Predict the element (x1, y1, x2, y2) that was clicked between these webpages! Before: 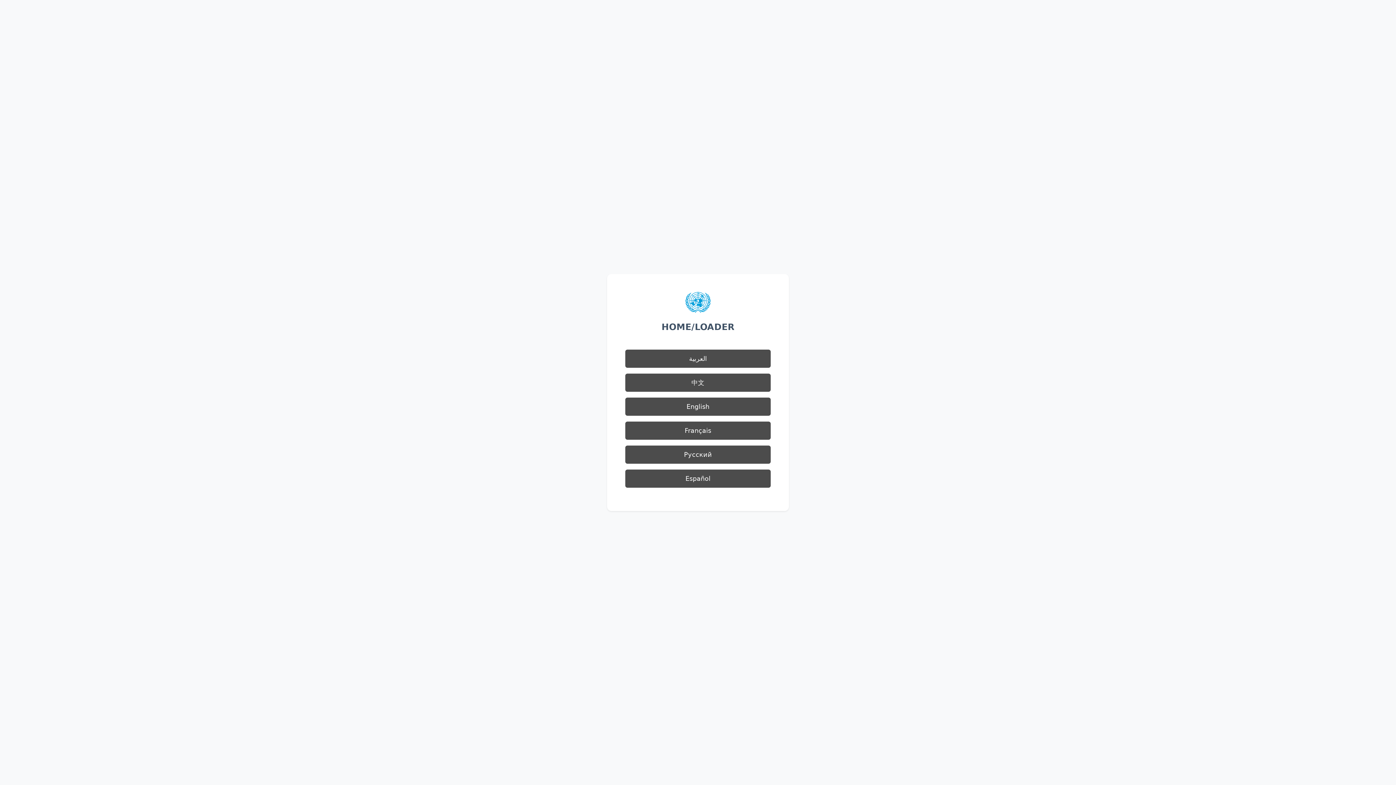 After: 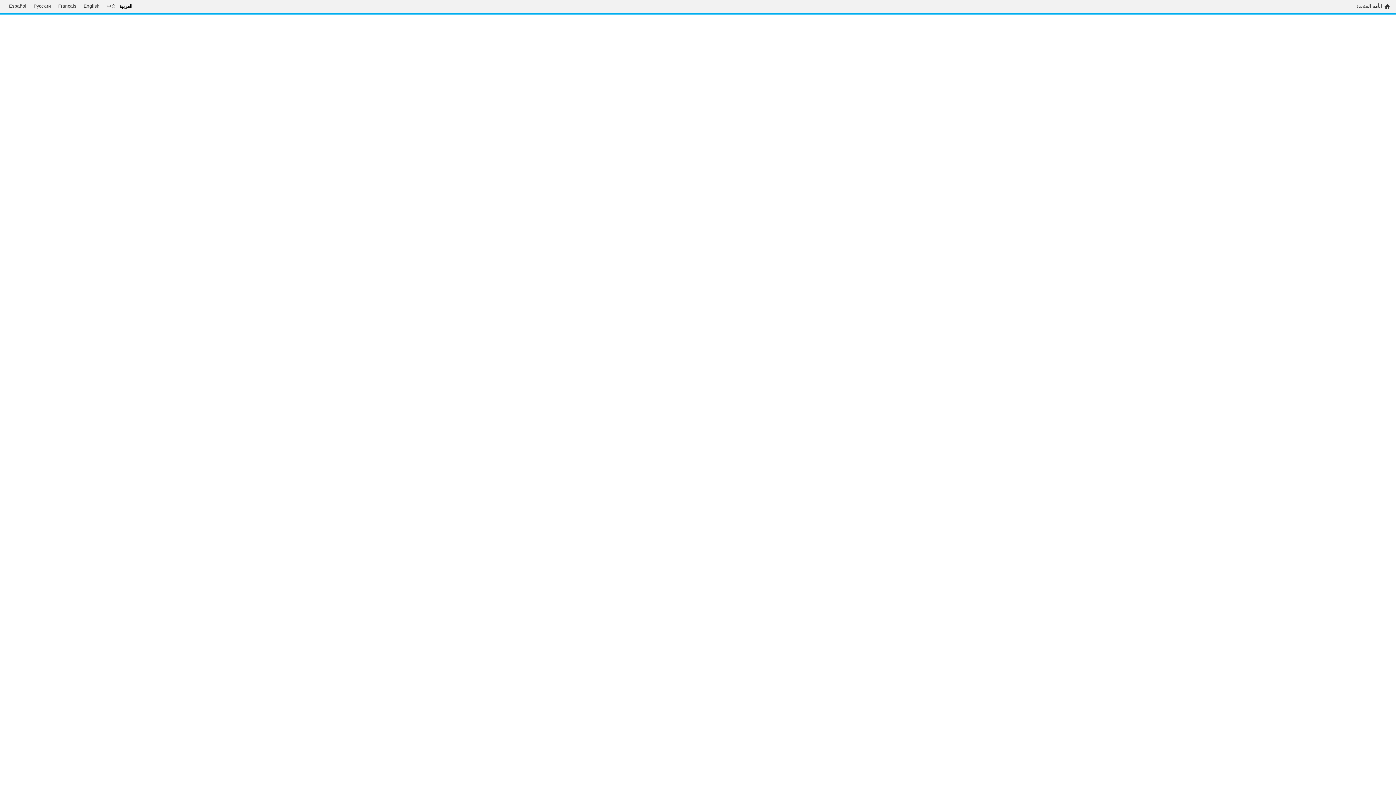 Action: label: العربية bbox: (625, 349, 770, 368)